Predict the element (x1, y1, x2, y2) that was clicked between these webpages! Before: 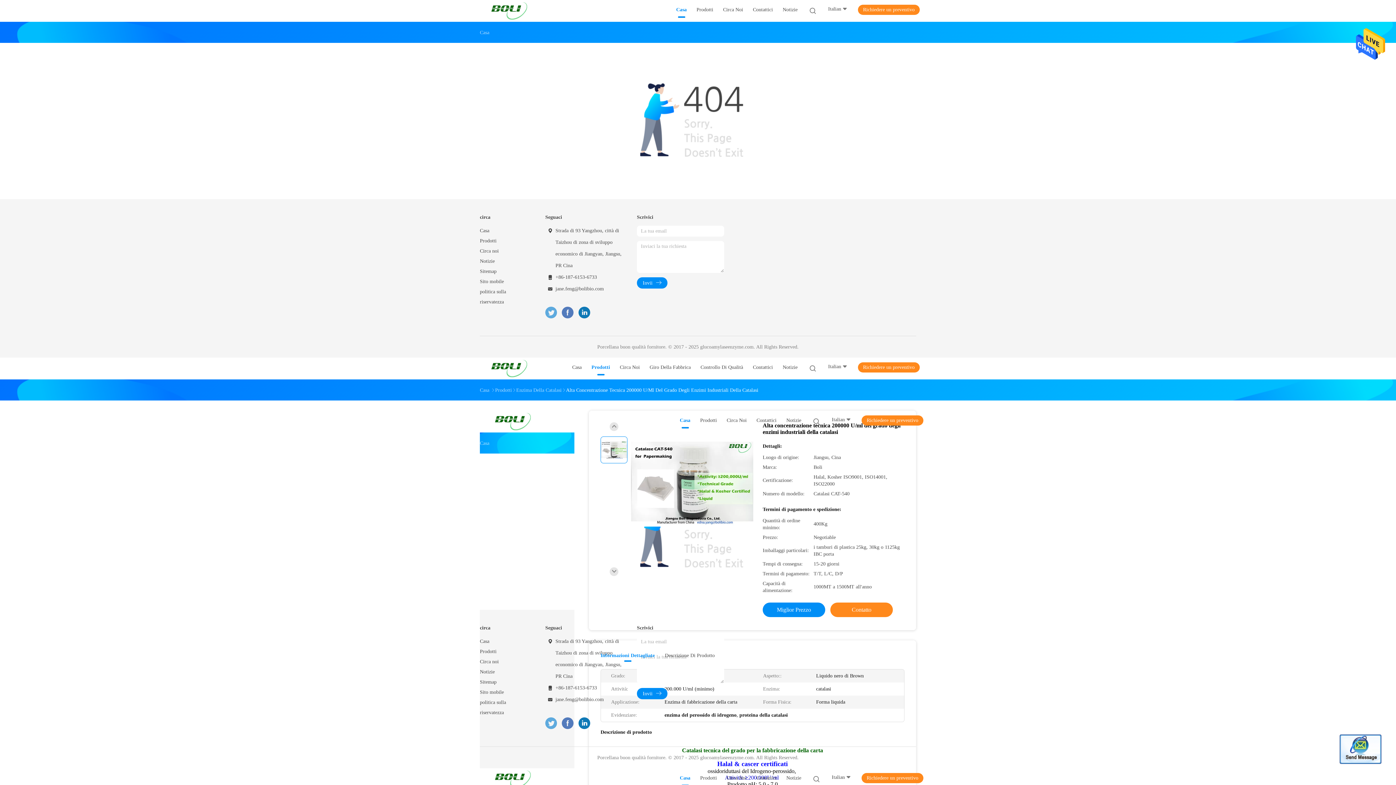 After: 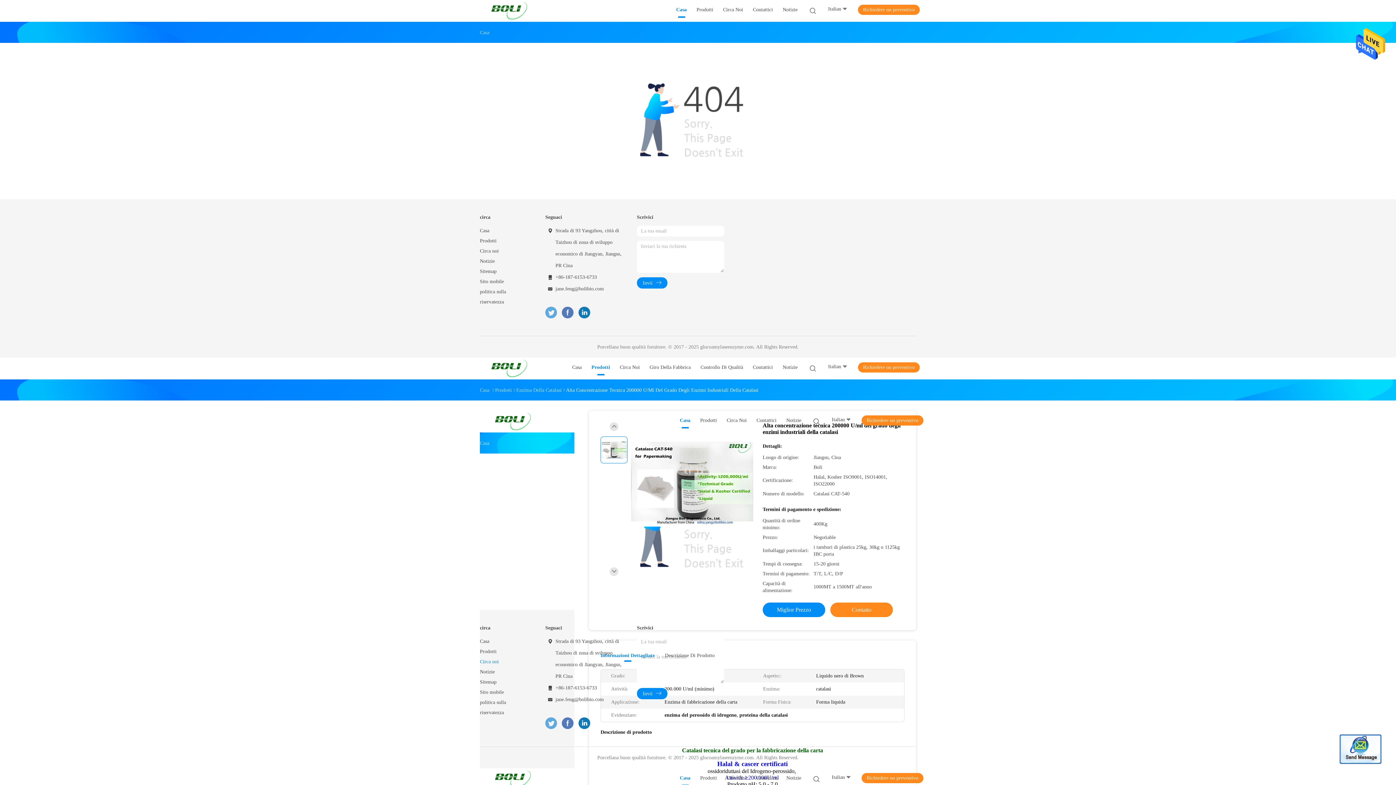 Action: bbox: (480, 657, 530, 667) label: Circa noi